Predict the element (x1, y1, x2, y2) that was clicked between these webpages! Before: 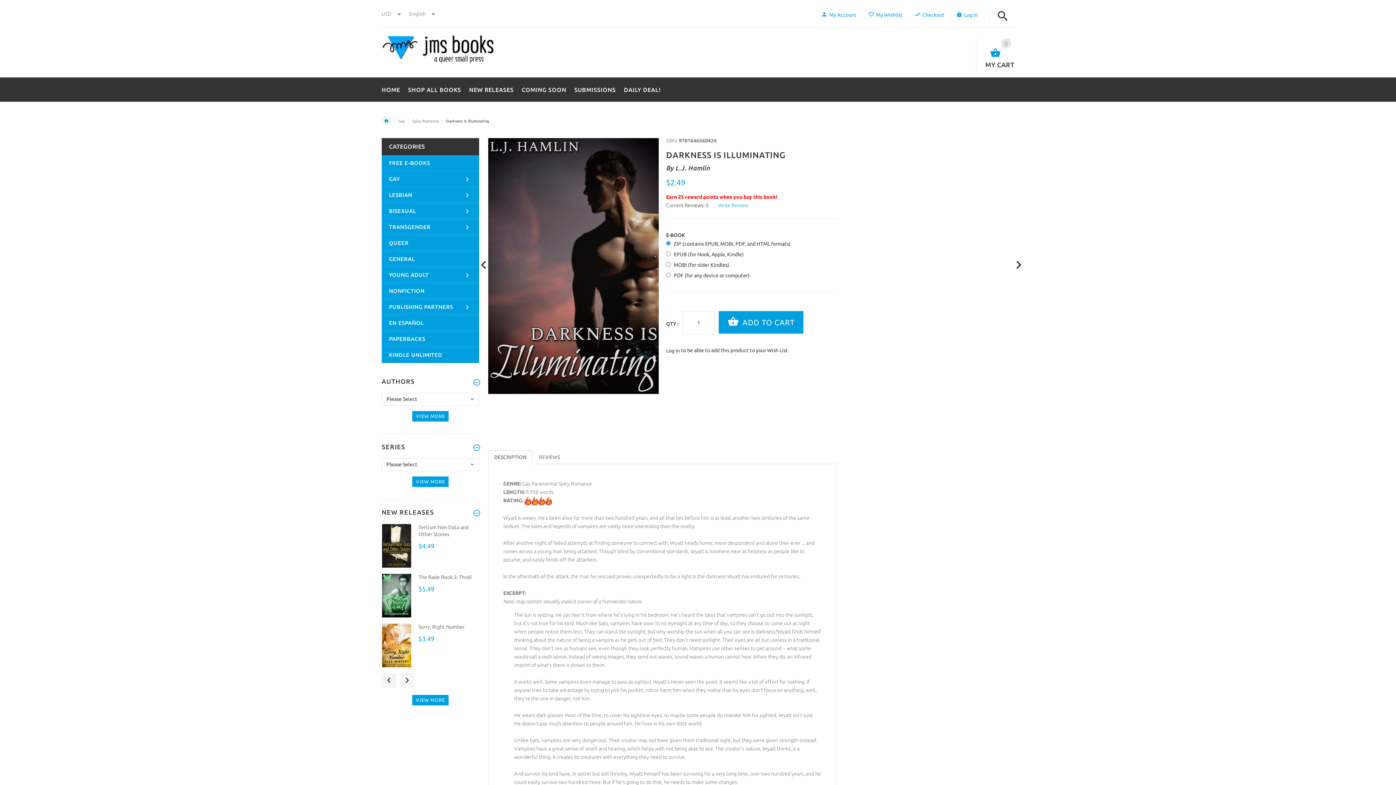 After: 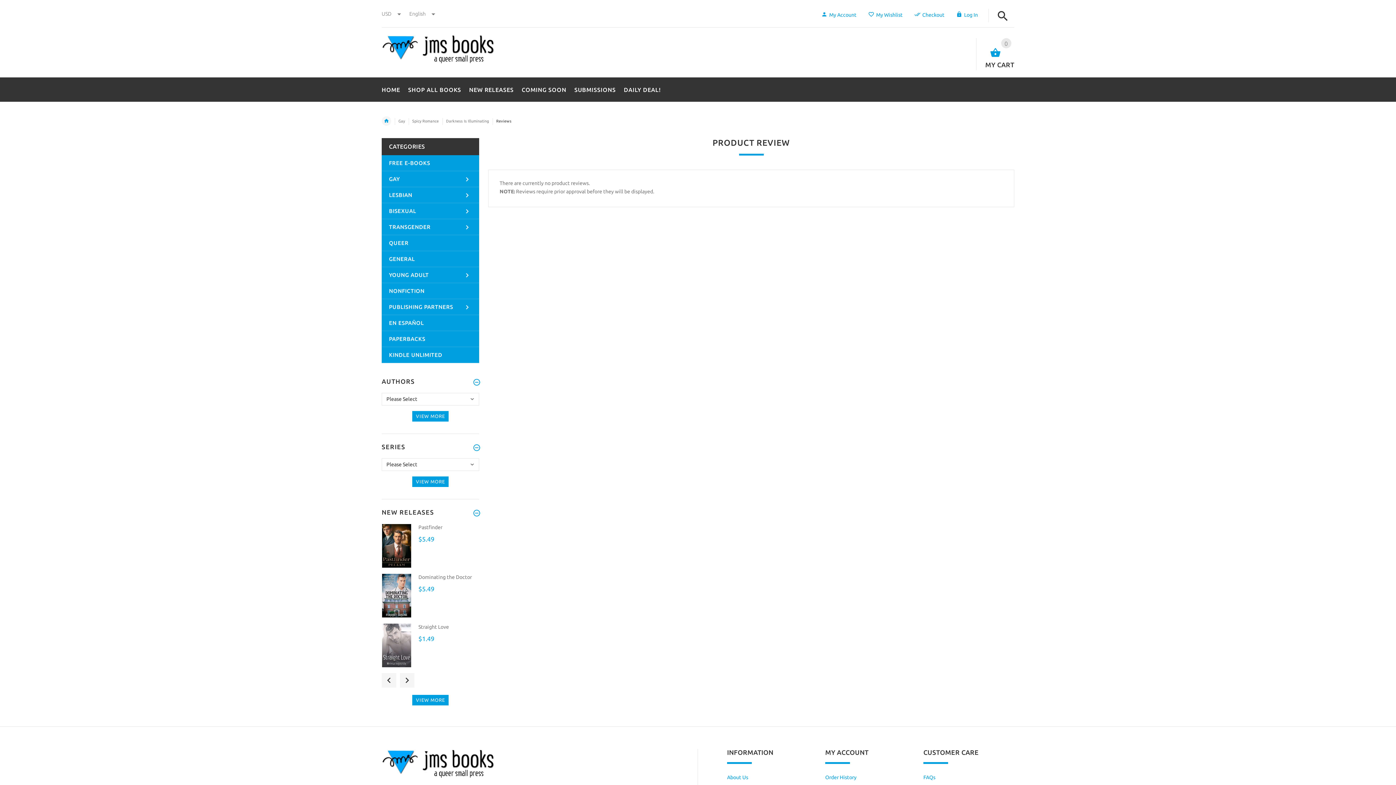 Action: bbox: (666, 201, 716, 209) label: Current Reviews: 0